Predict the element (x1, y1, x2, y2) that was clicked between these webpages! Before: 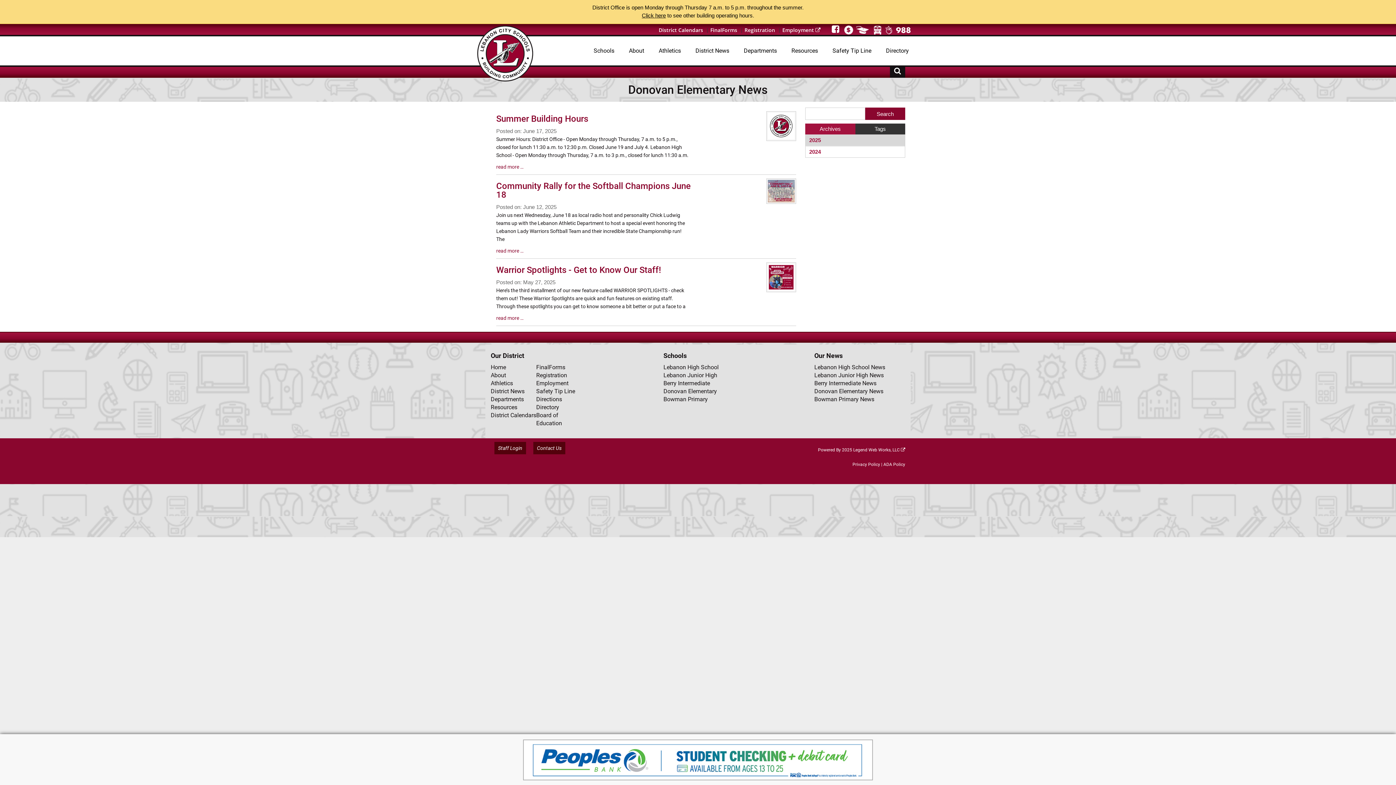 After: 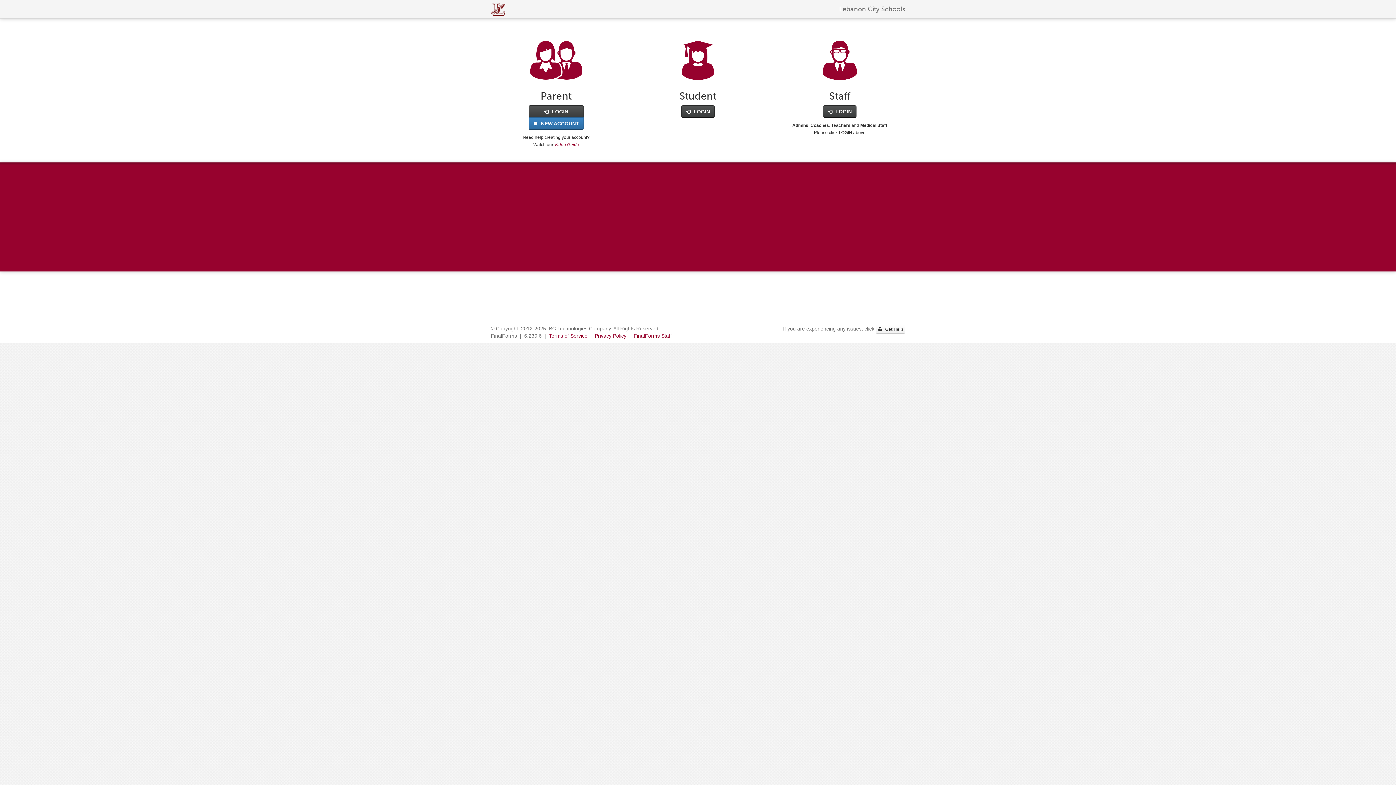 Action: label: FinalForms bbox: (536, 363, 565, 371)